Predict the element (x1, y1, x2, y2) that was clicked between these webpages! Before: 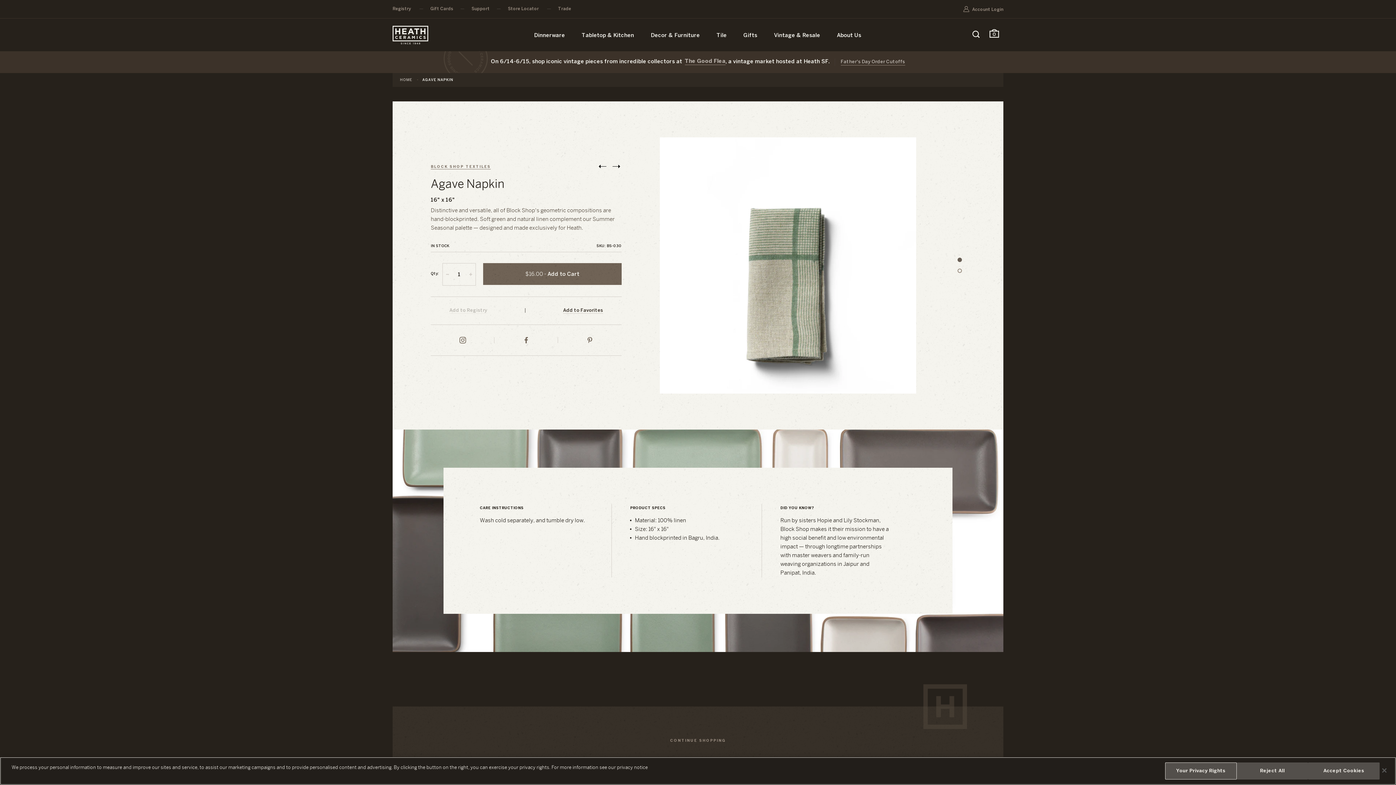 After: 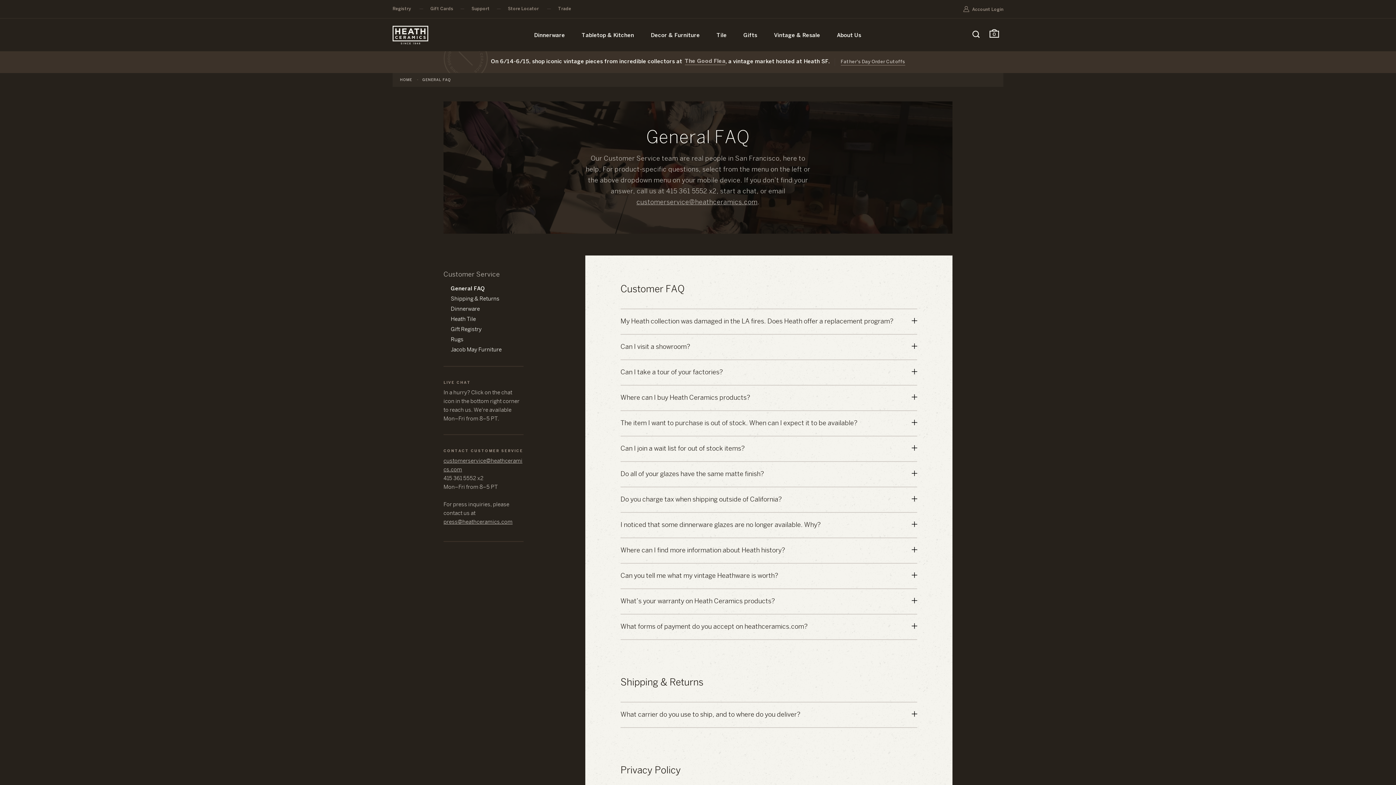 Action: label: Support bbox: (471, 6, 489, 10)